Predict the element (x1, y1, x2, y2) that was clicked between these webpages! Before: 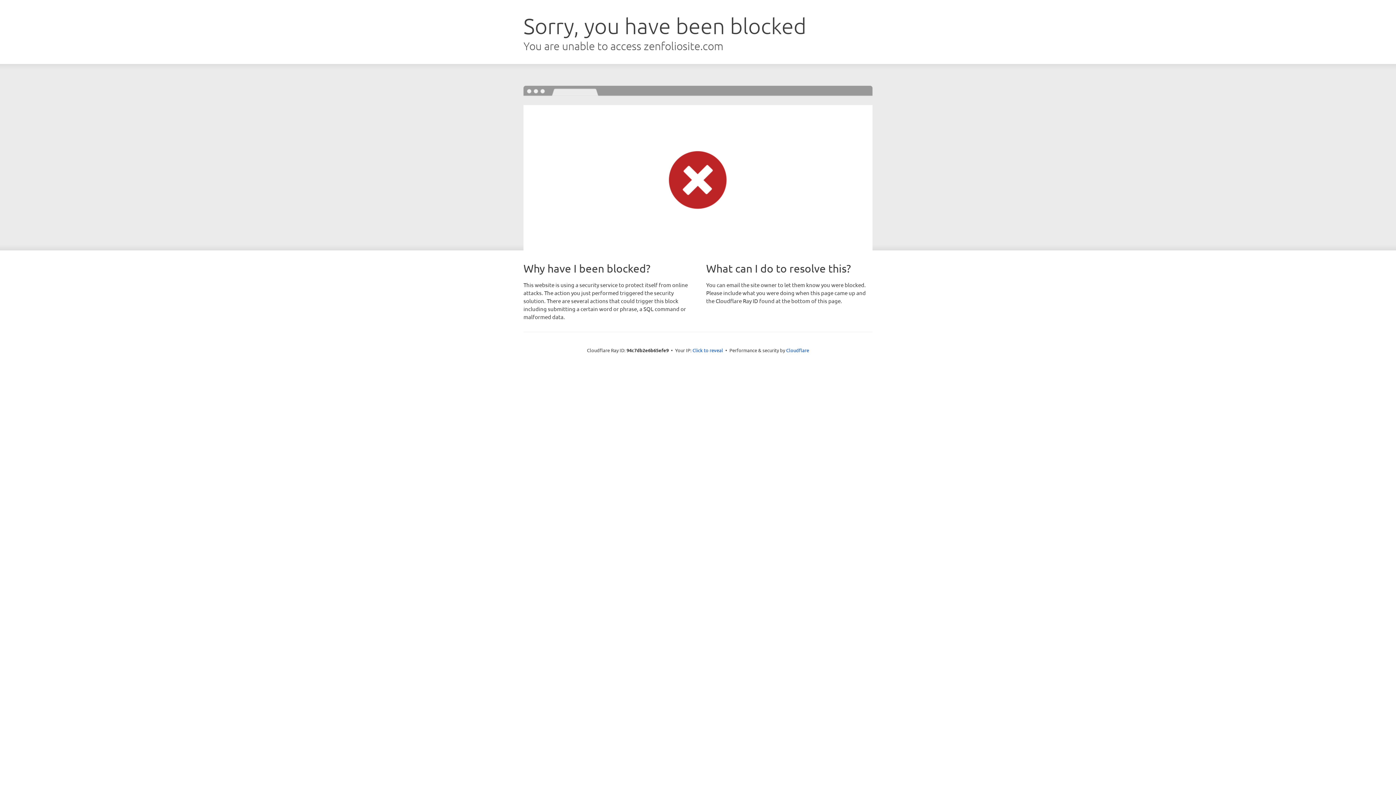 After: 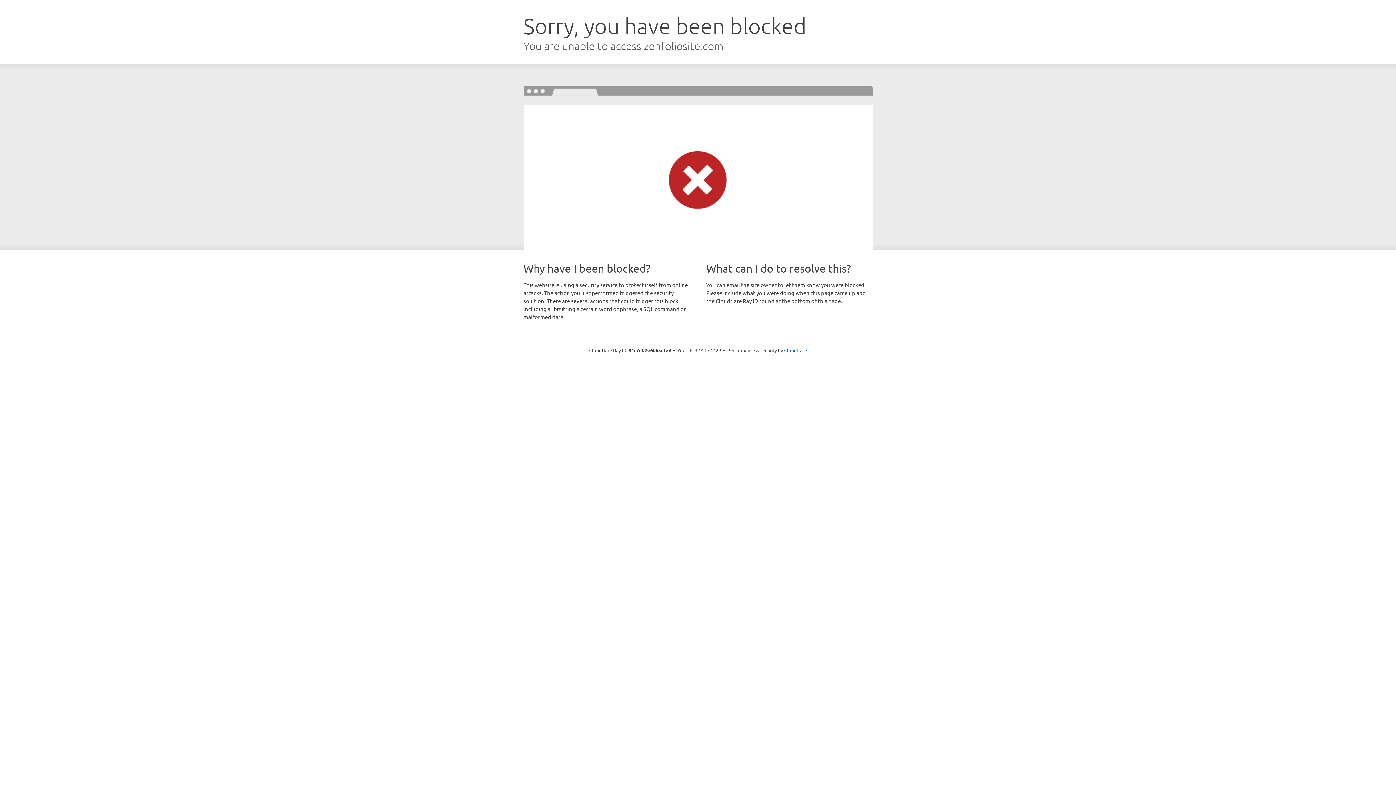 Action: bbox: (692, 346, 723, 353) label: Click to reveal